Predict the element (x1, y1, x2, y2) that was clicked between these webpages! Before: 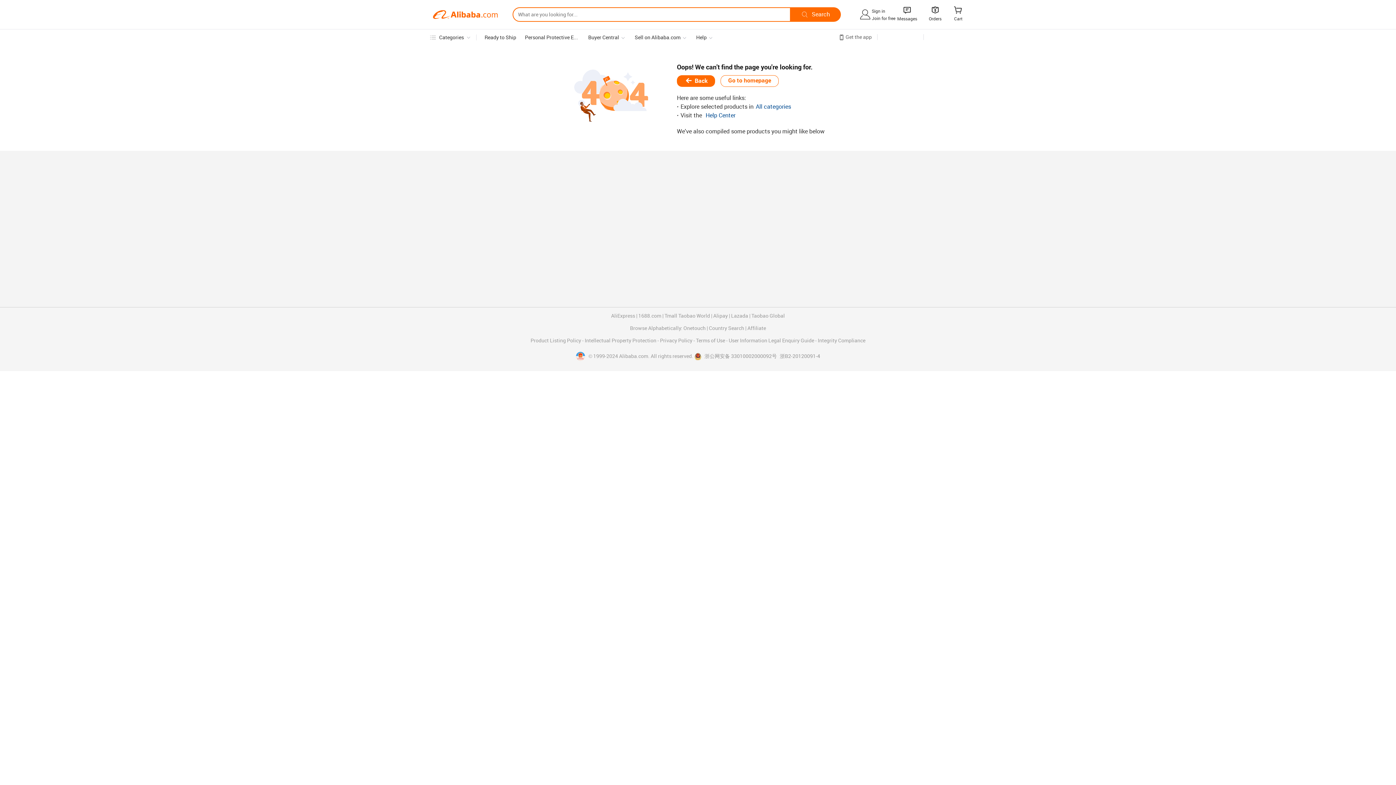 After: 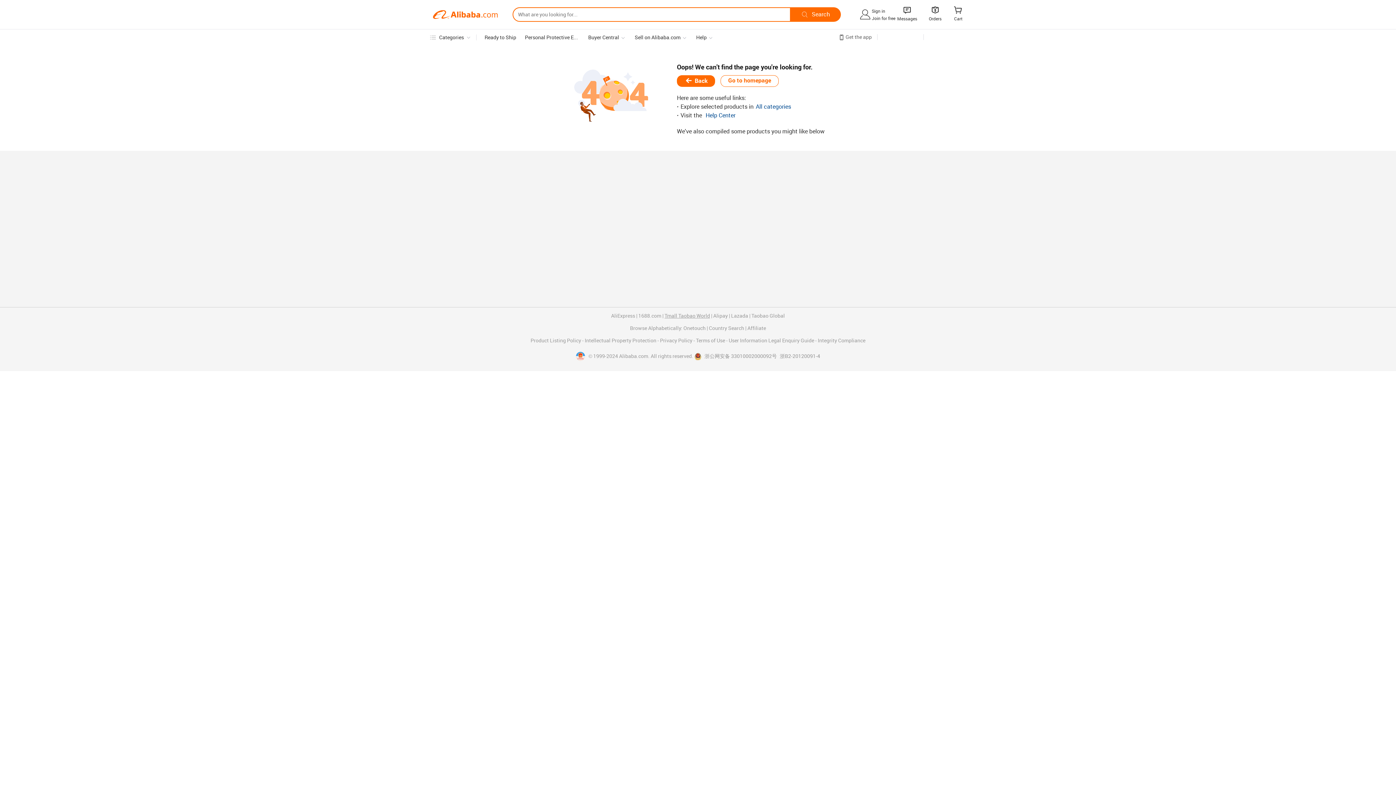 Action: label: Tmall Taobao World bbox: (664, 313, 710, 318)